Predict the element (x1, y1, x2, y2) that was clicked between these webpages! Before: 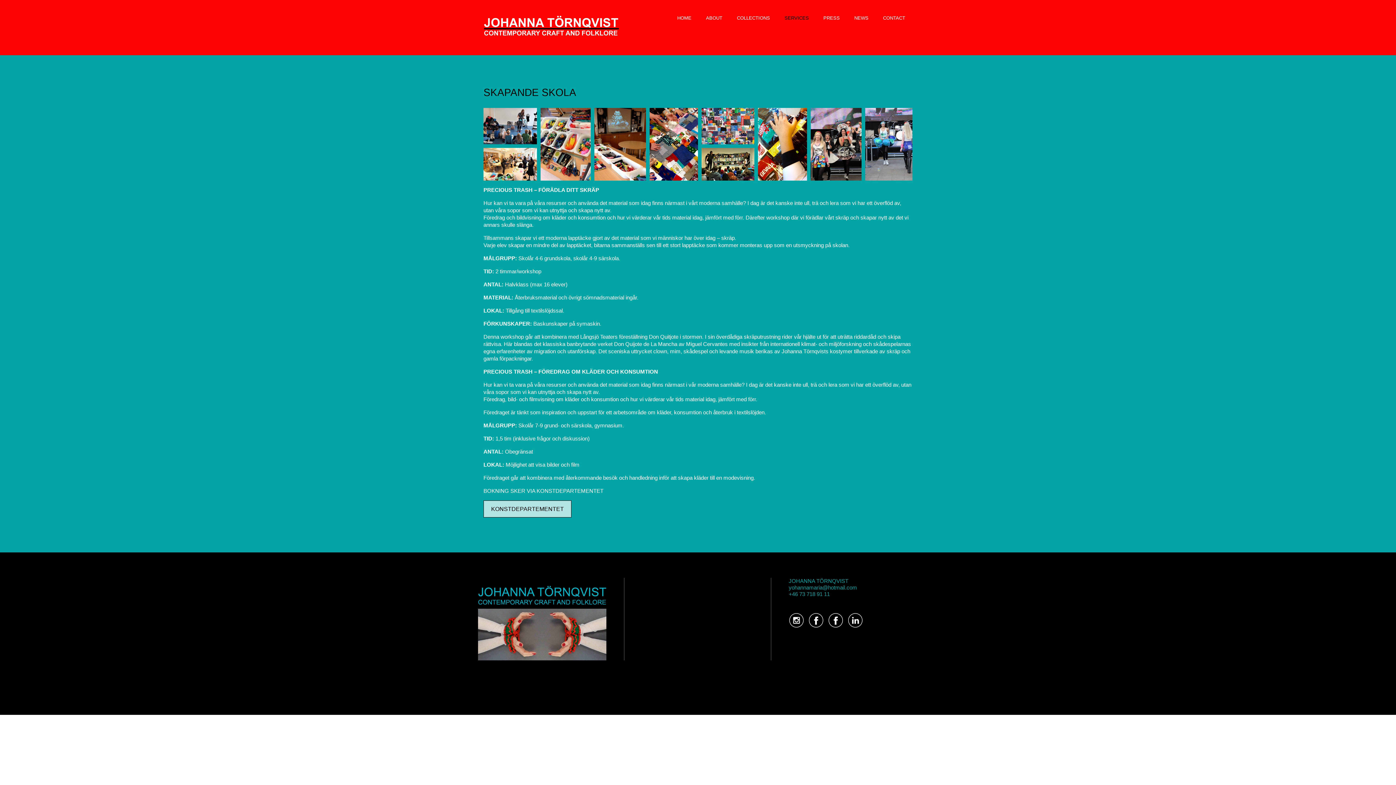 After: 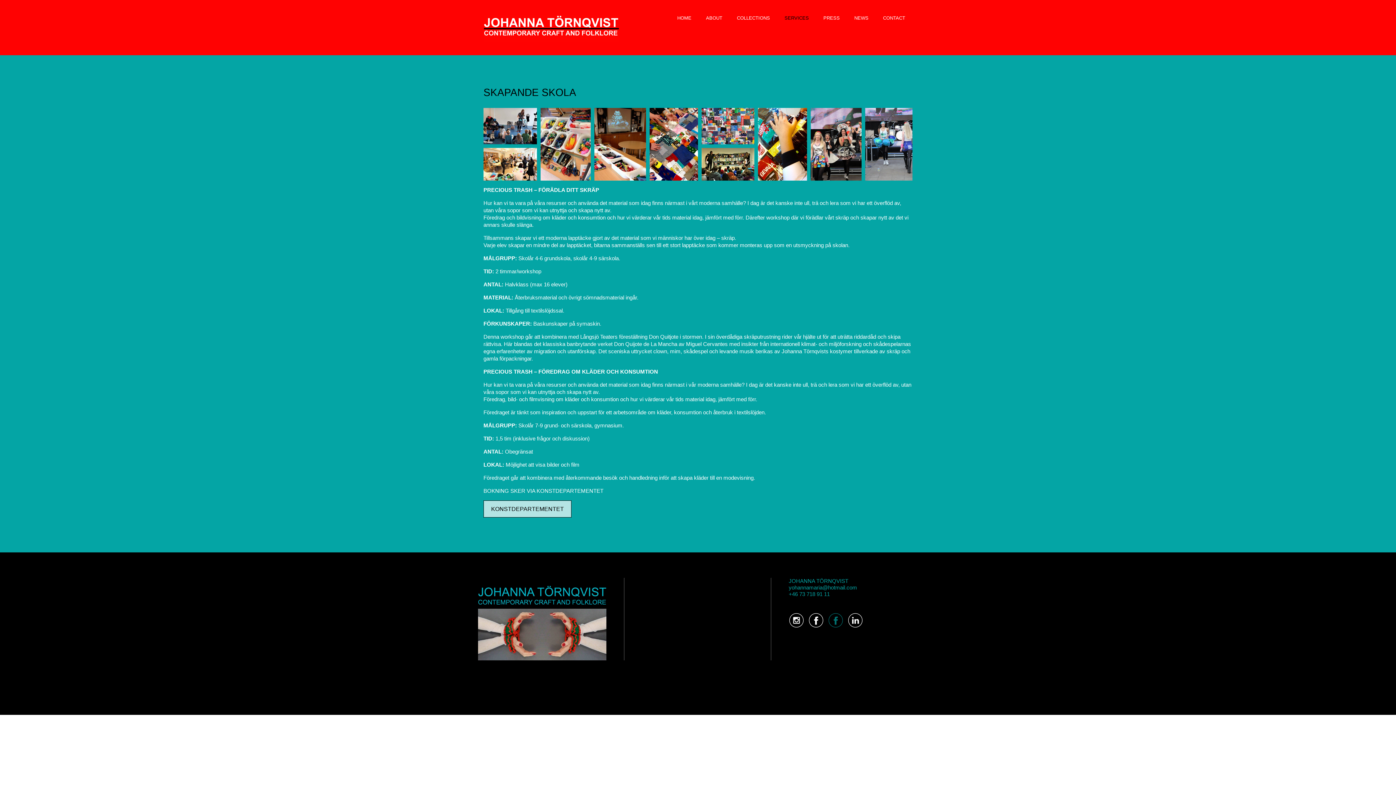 Action: bbox: (828, 613, 843, 628)